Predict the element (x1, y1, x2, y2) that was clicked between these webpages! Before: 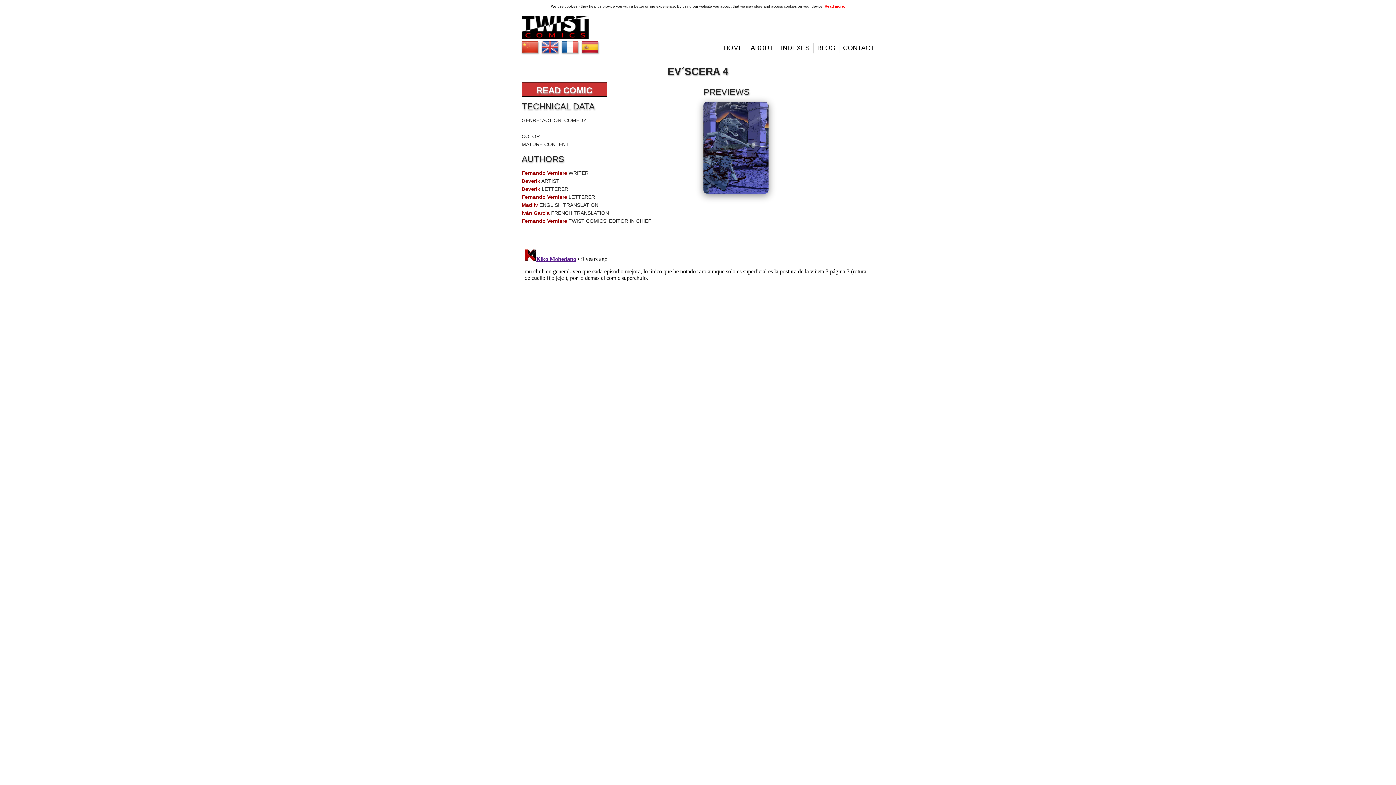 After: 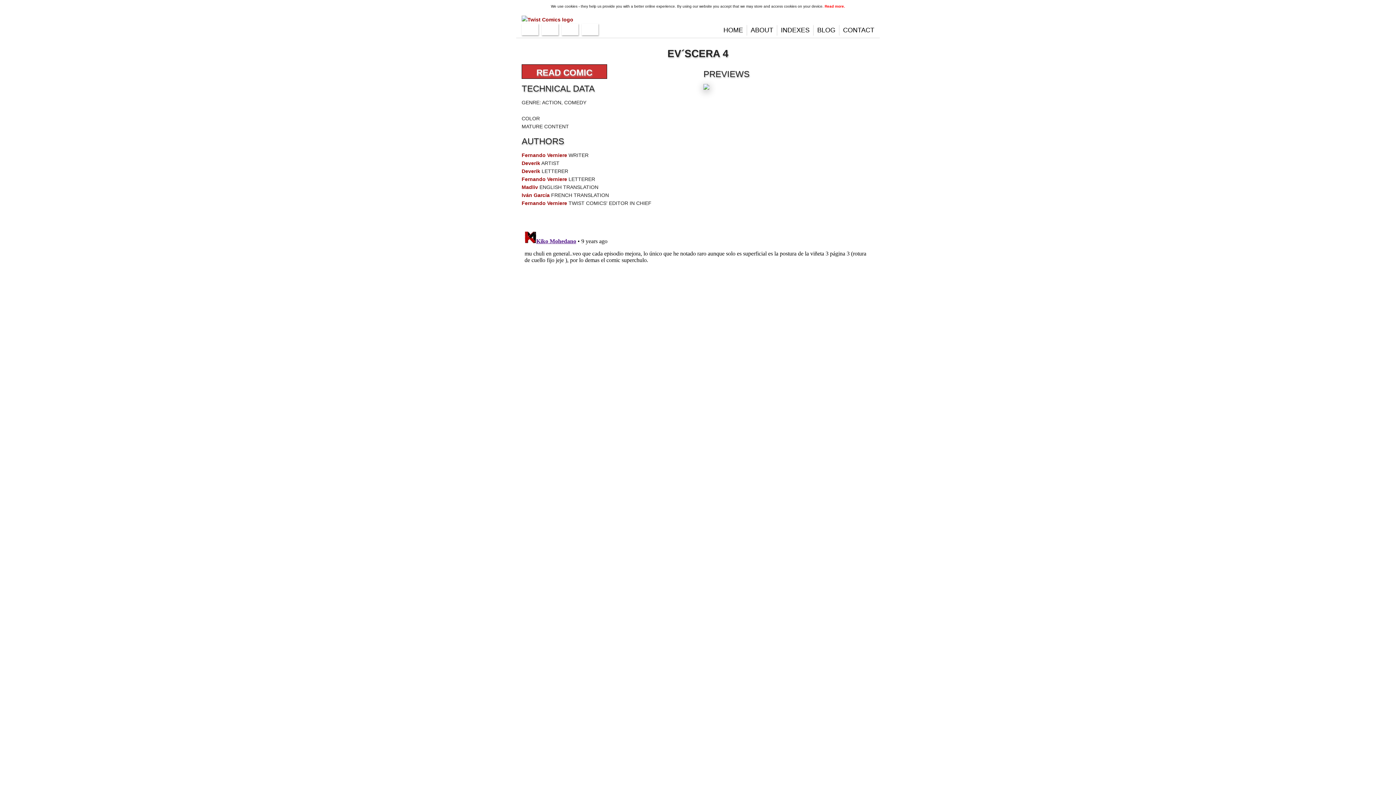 Action: bbox: (541, 41, 558, 53) label: English